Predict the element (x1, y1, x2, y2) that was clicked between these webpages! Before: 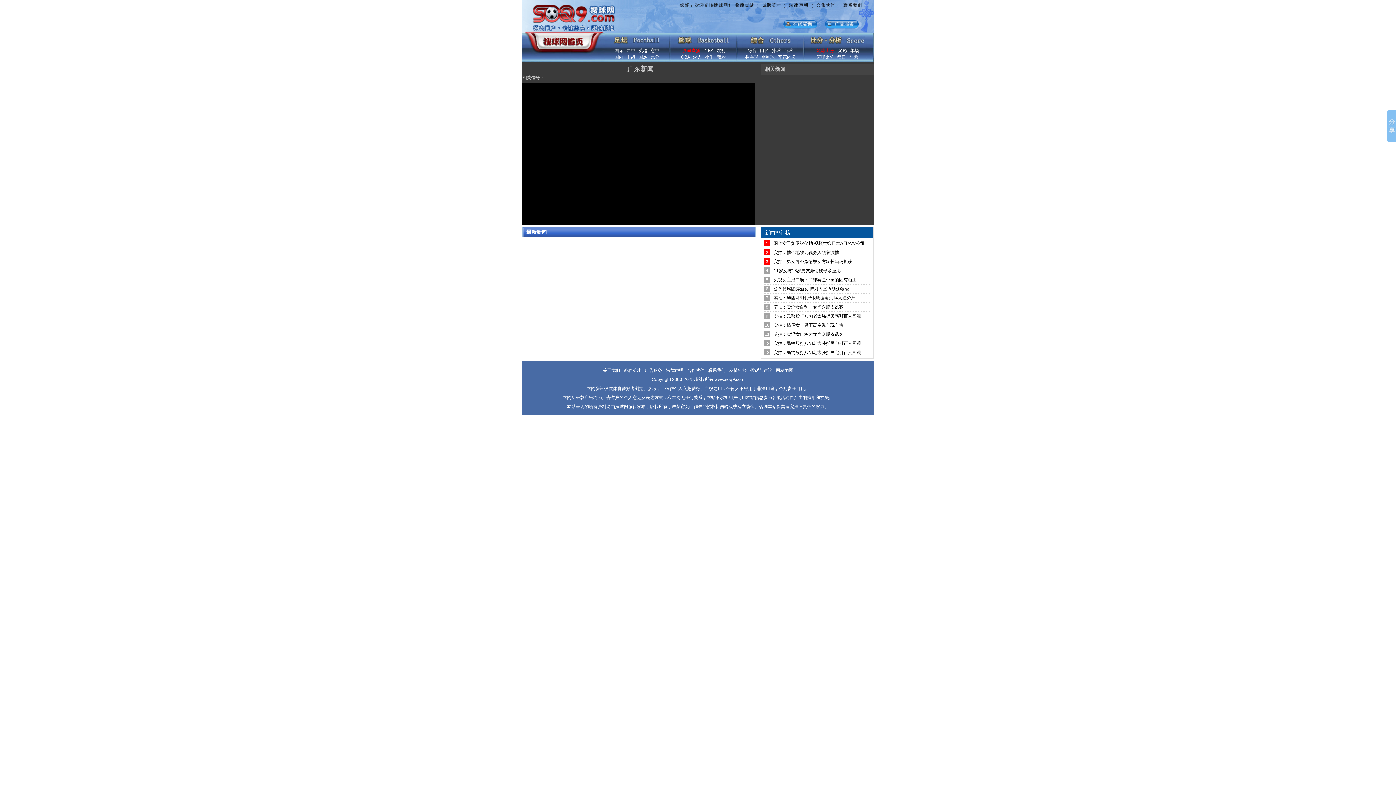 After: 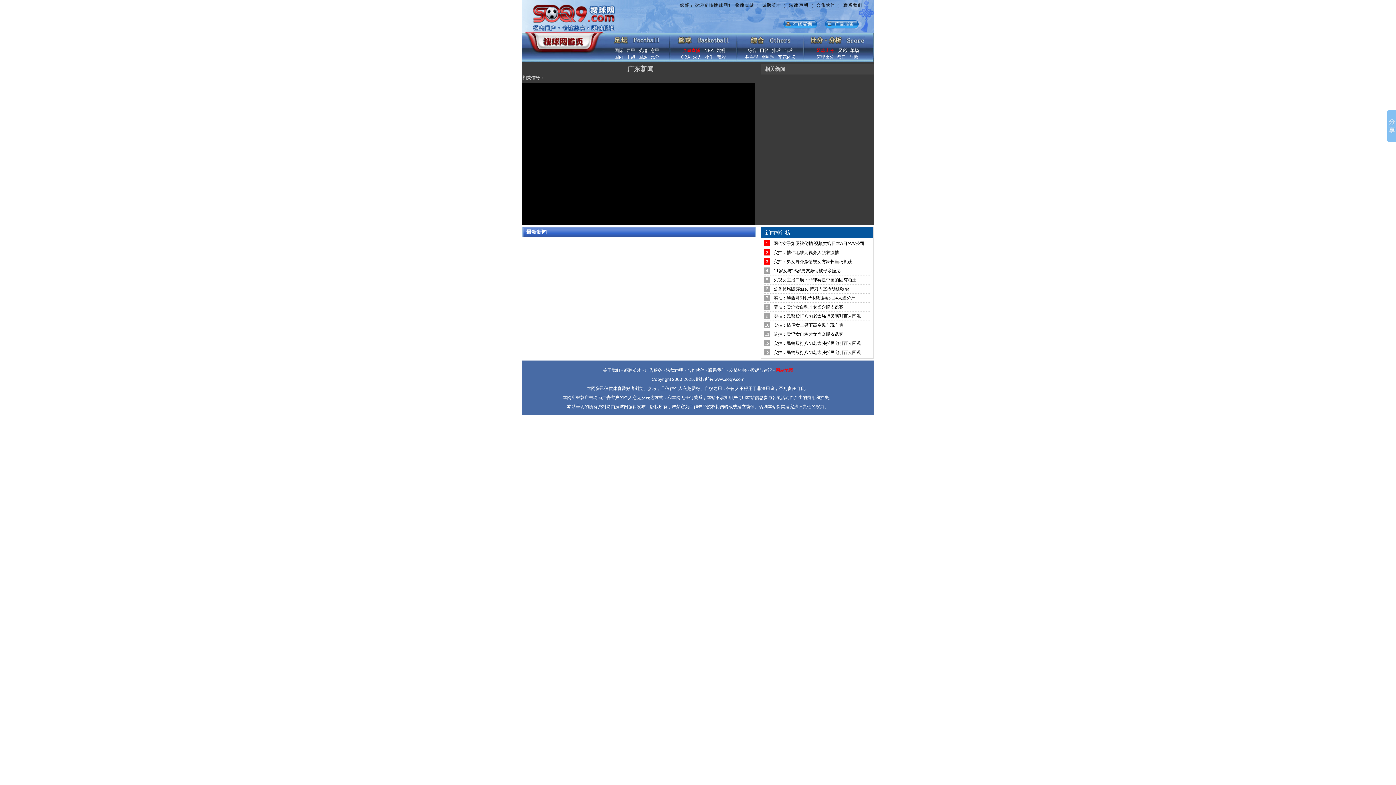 Action: label: 网站地图 bbox: (776, 368, 793, 373)